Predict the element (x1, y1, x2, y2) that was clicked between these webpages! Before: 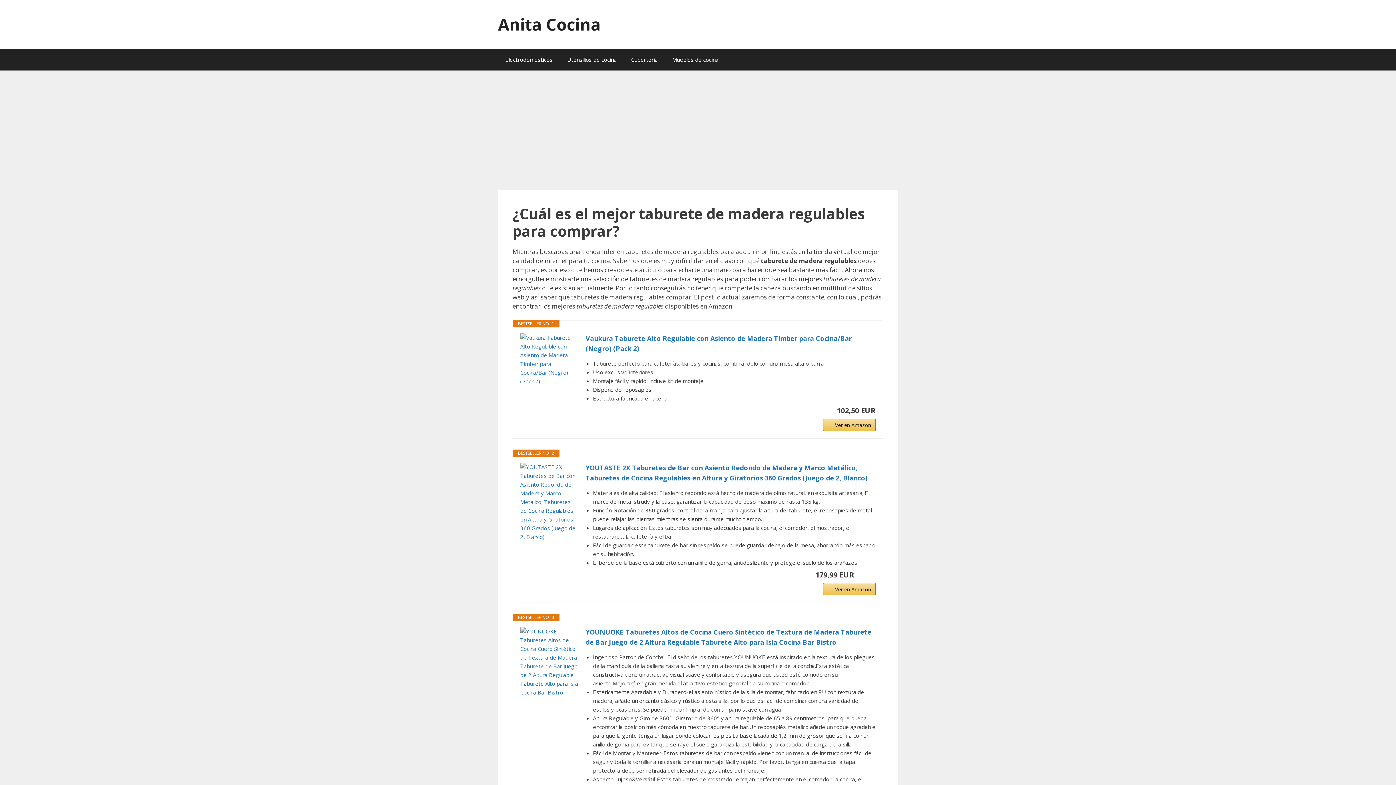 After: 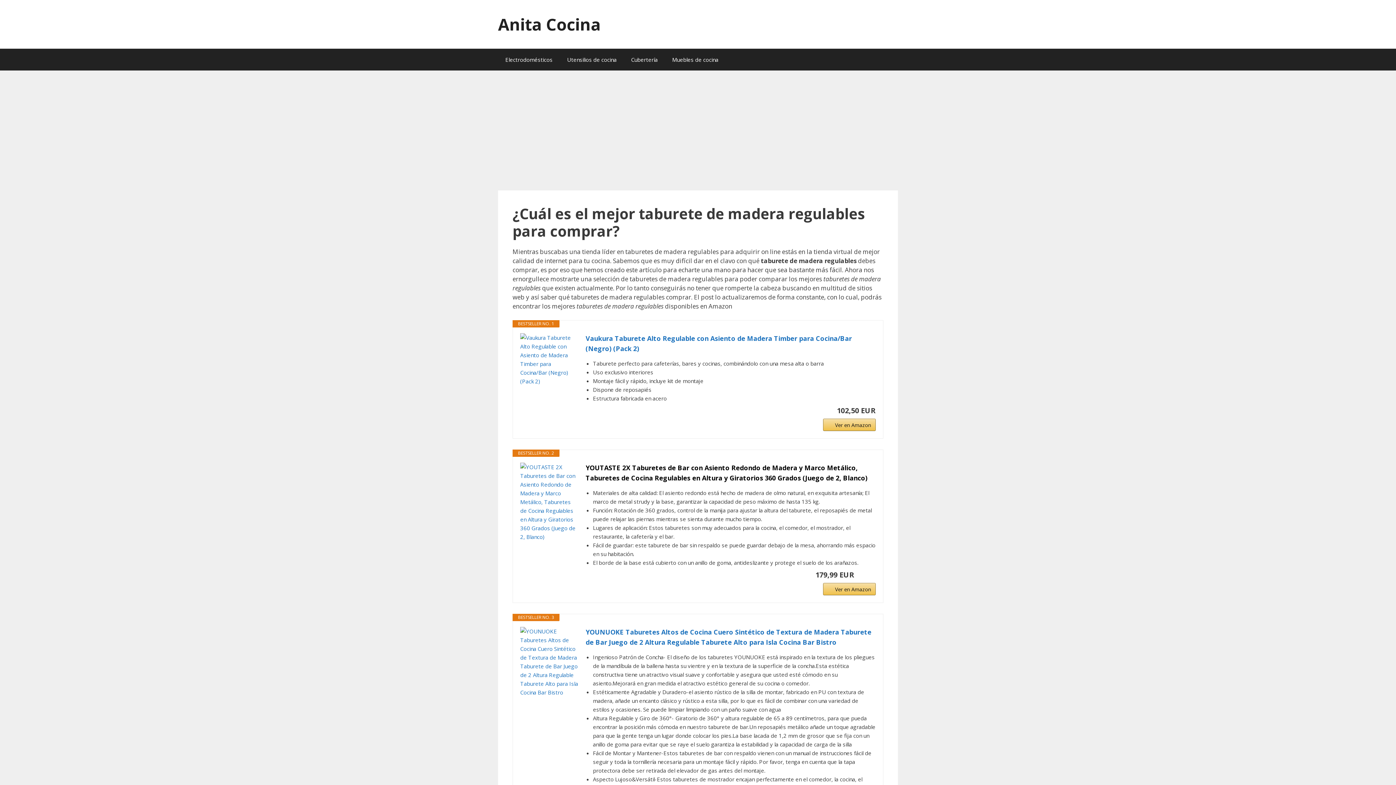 Action: bbox: (585, 462, 876, 483) label: YOUTASTE 2X Taburetes de Bar con Asiento Redondo de Madera y Marco Metálico, Taburetes de Cocina Regulables en Altura y Giratorios 360 Grados (Juego de 2, Blanco)